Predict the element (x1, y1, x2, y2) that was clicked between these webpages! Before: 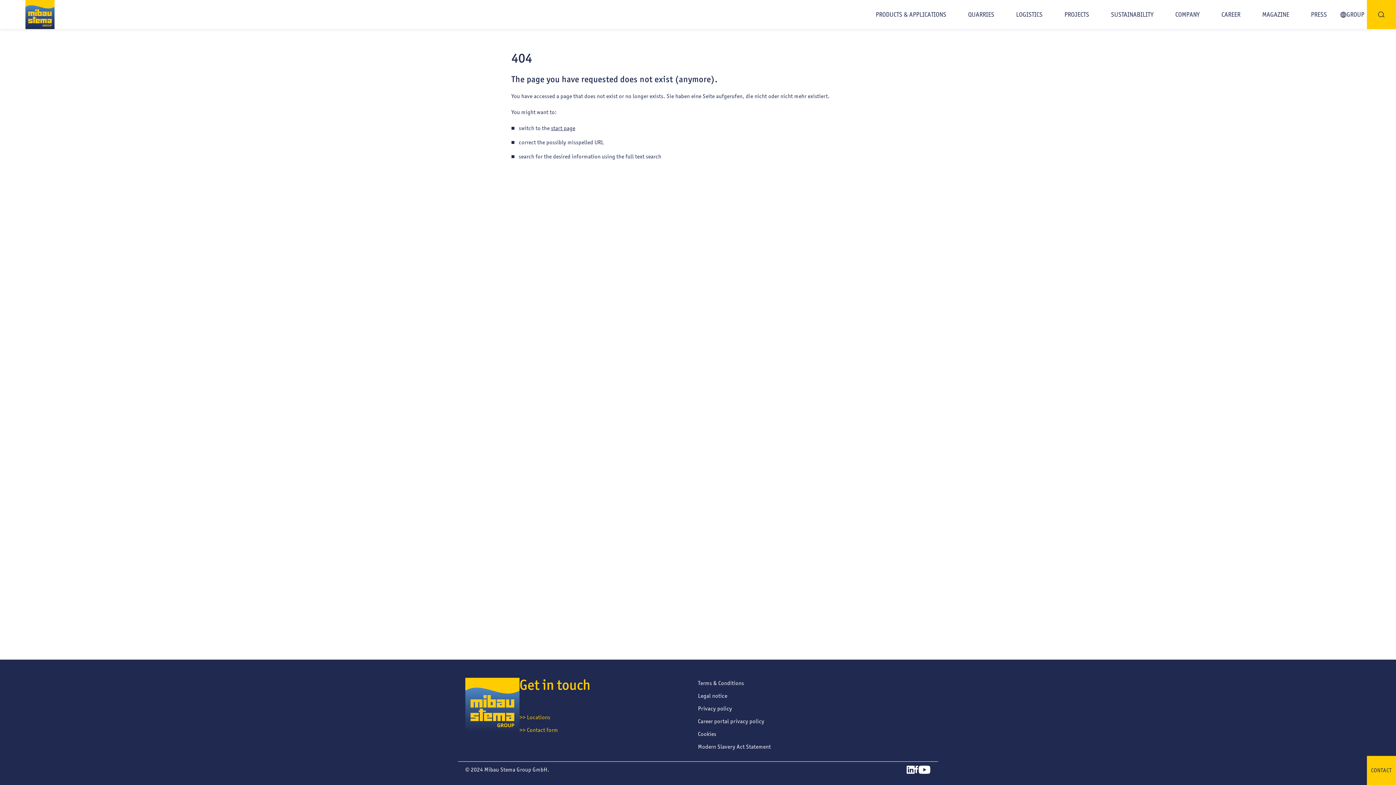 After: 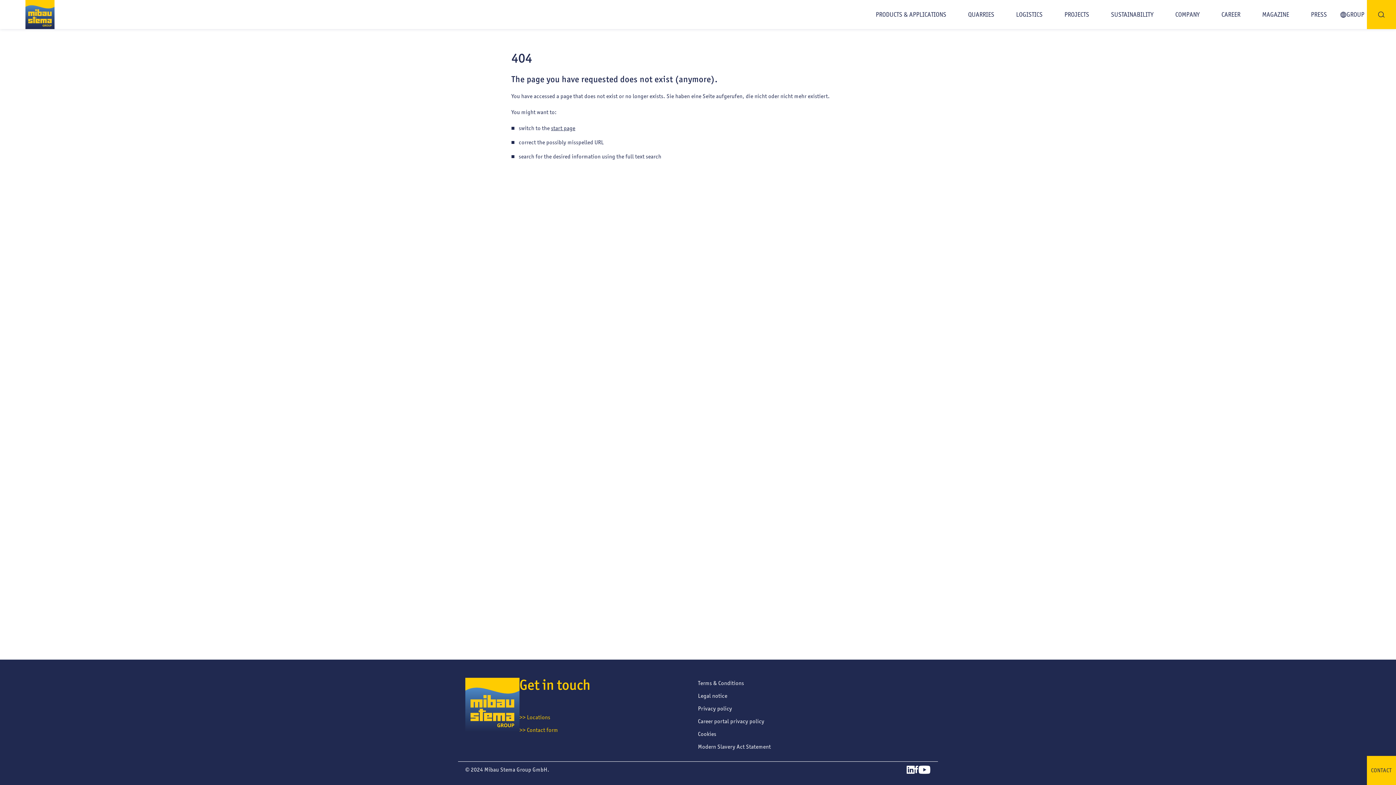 Action: bbox: (906, 766, 914, 776)